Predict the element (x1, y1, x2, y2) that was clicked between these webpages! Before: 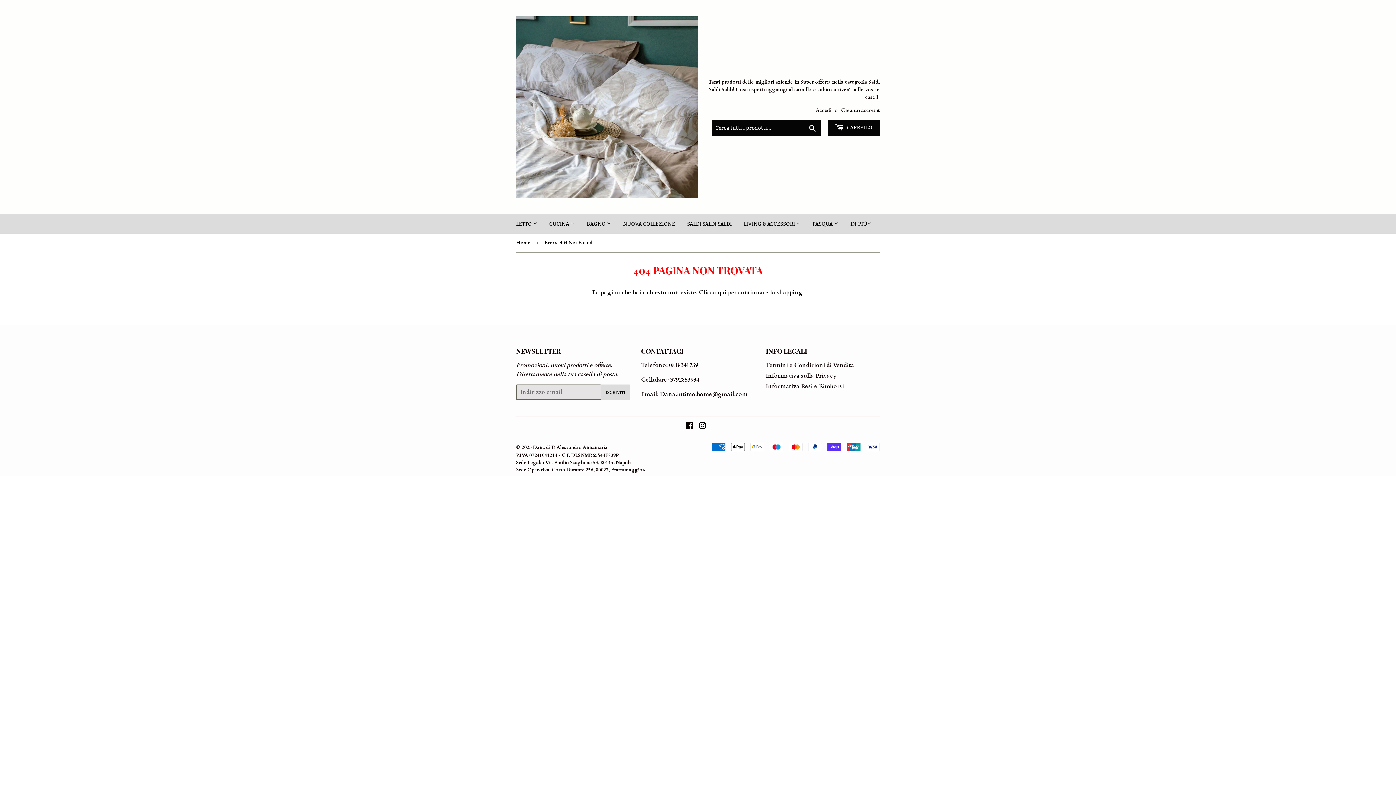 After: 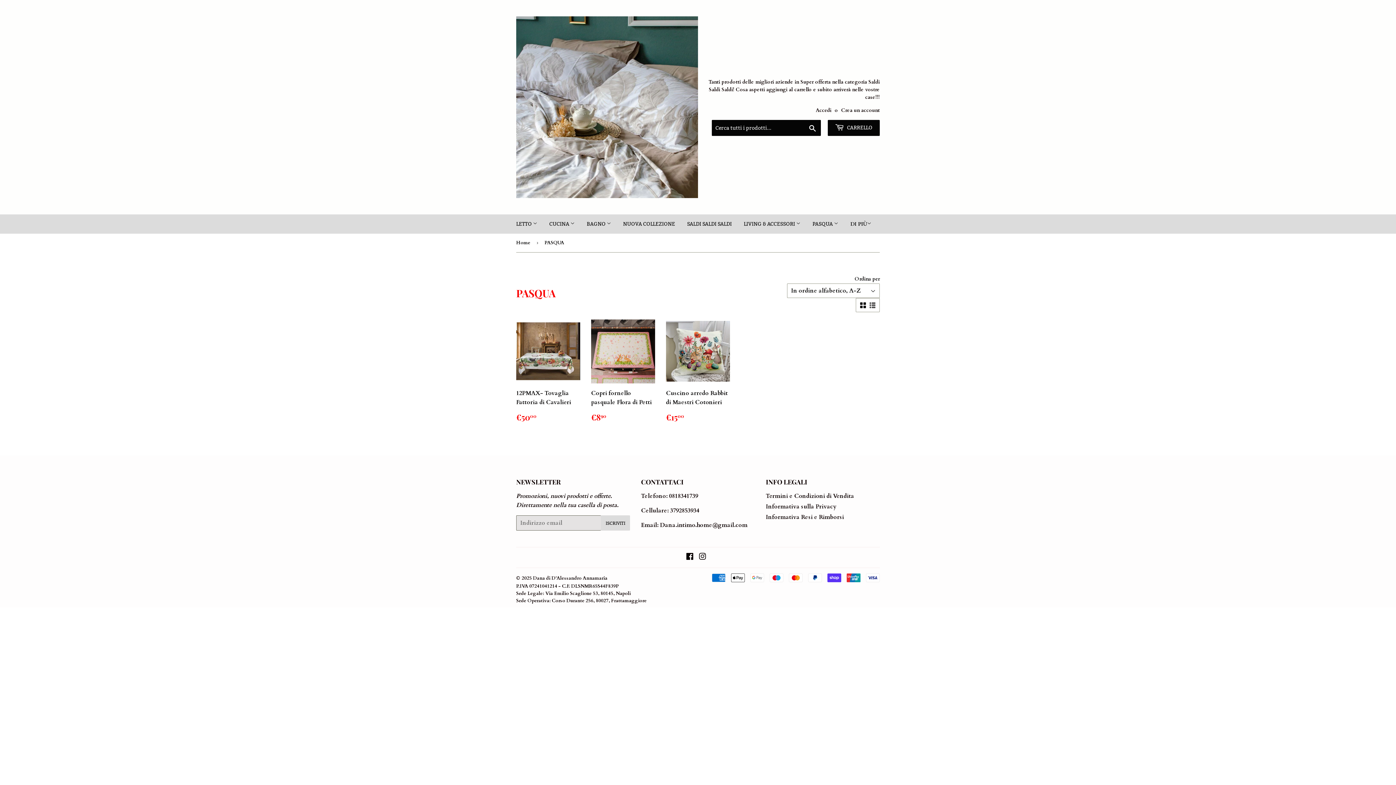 Action: label: PASQUA  bbox: (807, 214, 844, 233)